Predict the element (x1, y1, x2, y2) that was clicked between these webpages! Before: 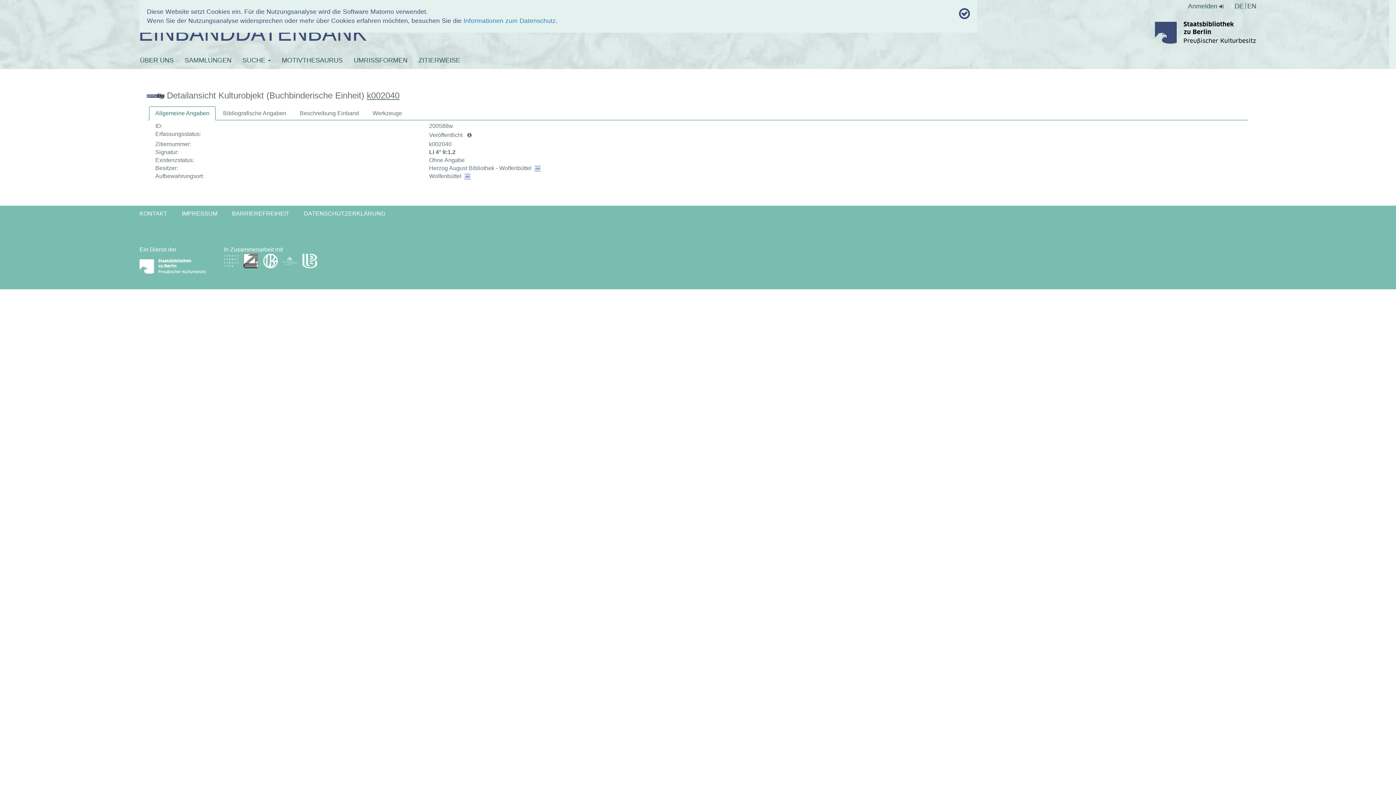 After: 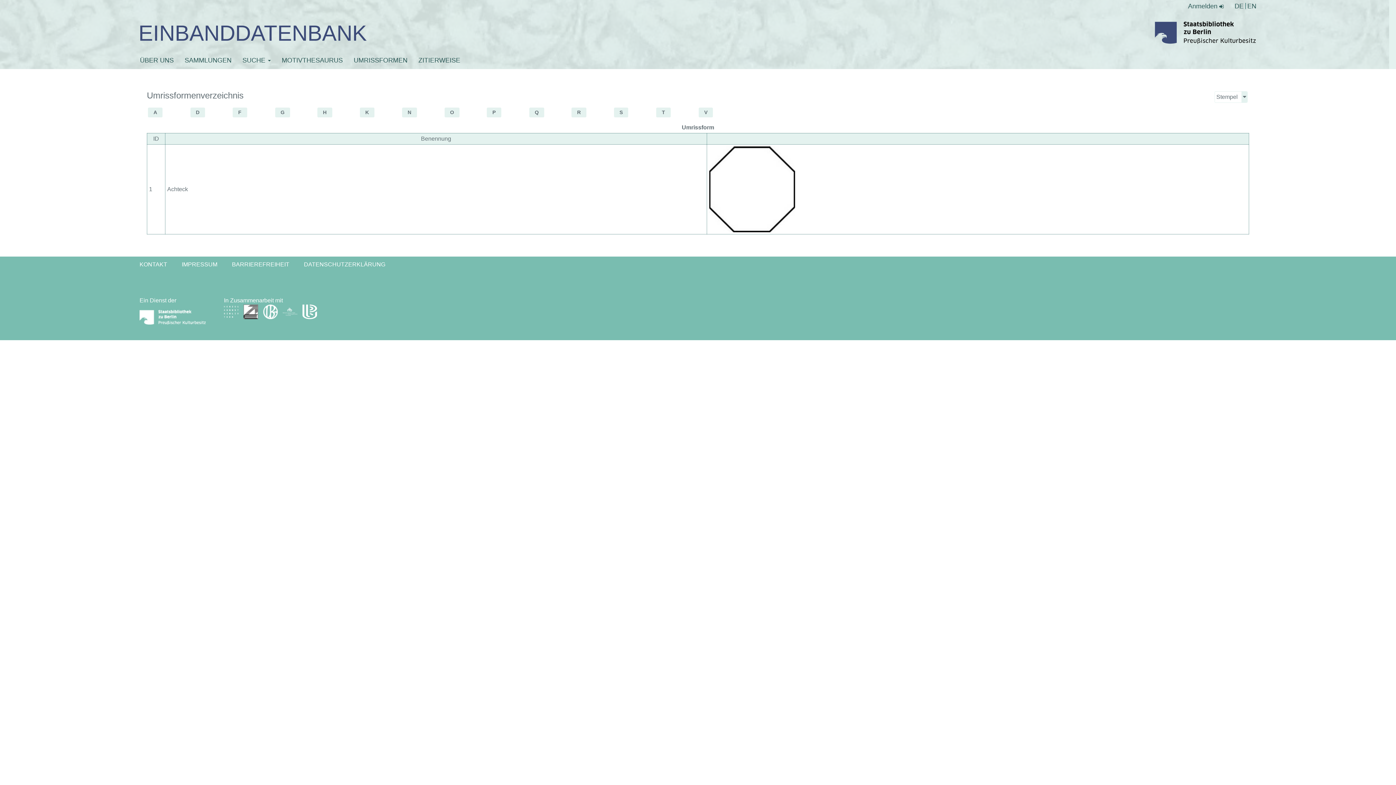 Action: label: UMRISSFORMEN bbox: (353, 51, 407, 69)